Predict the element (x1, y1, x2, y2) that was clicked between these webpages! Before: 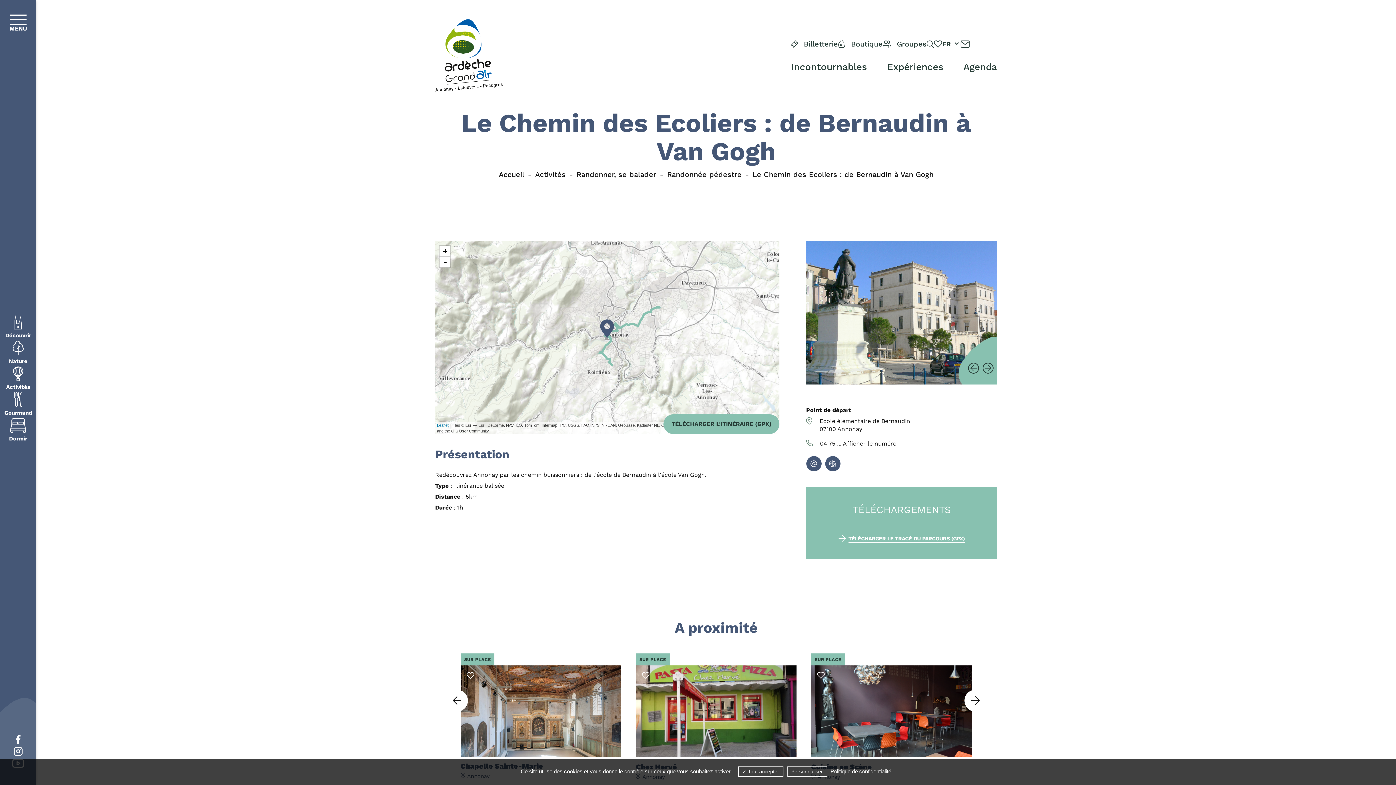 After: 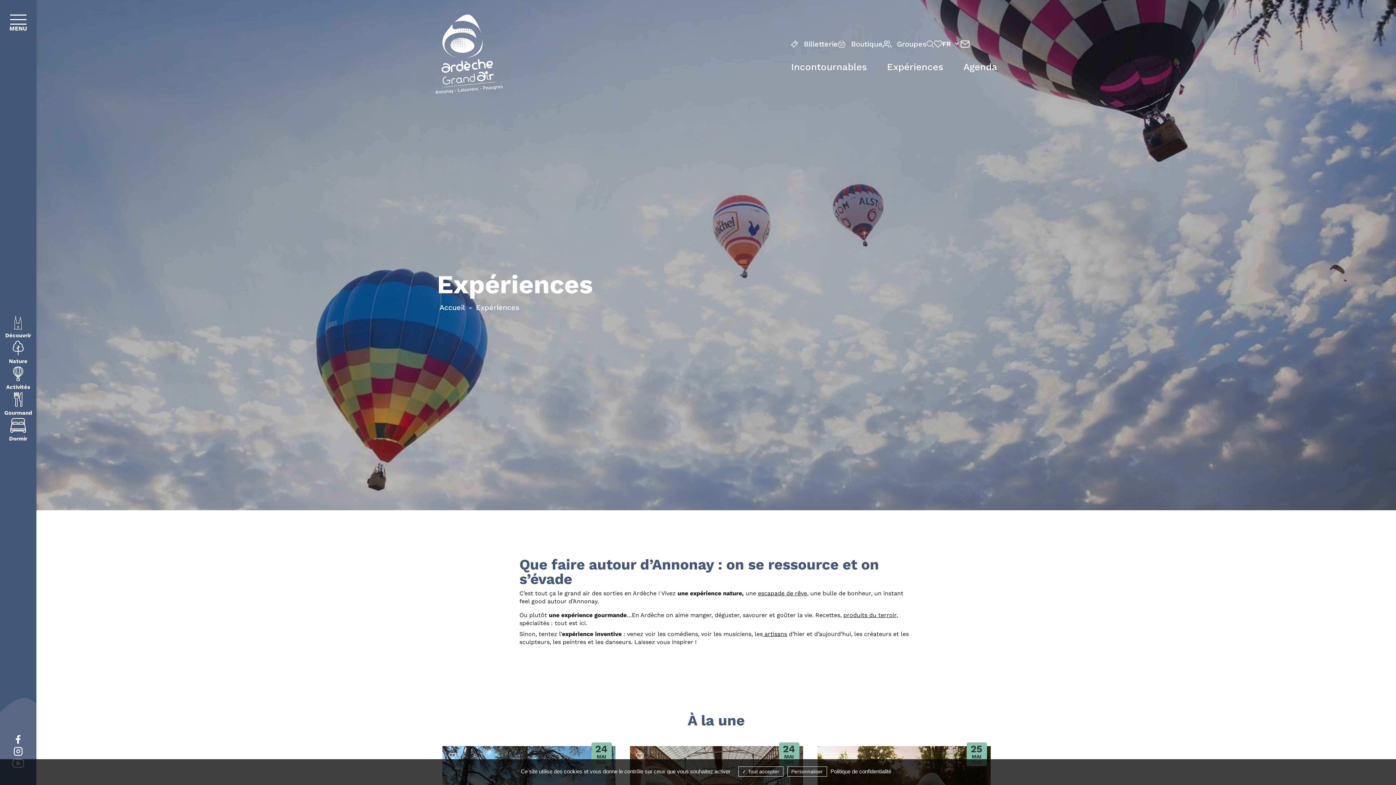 Action: label: Expériences bbox: (887, 61, 943, 72)